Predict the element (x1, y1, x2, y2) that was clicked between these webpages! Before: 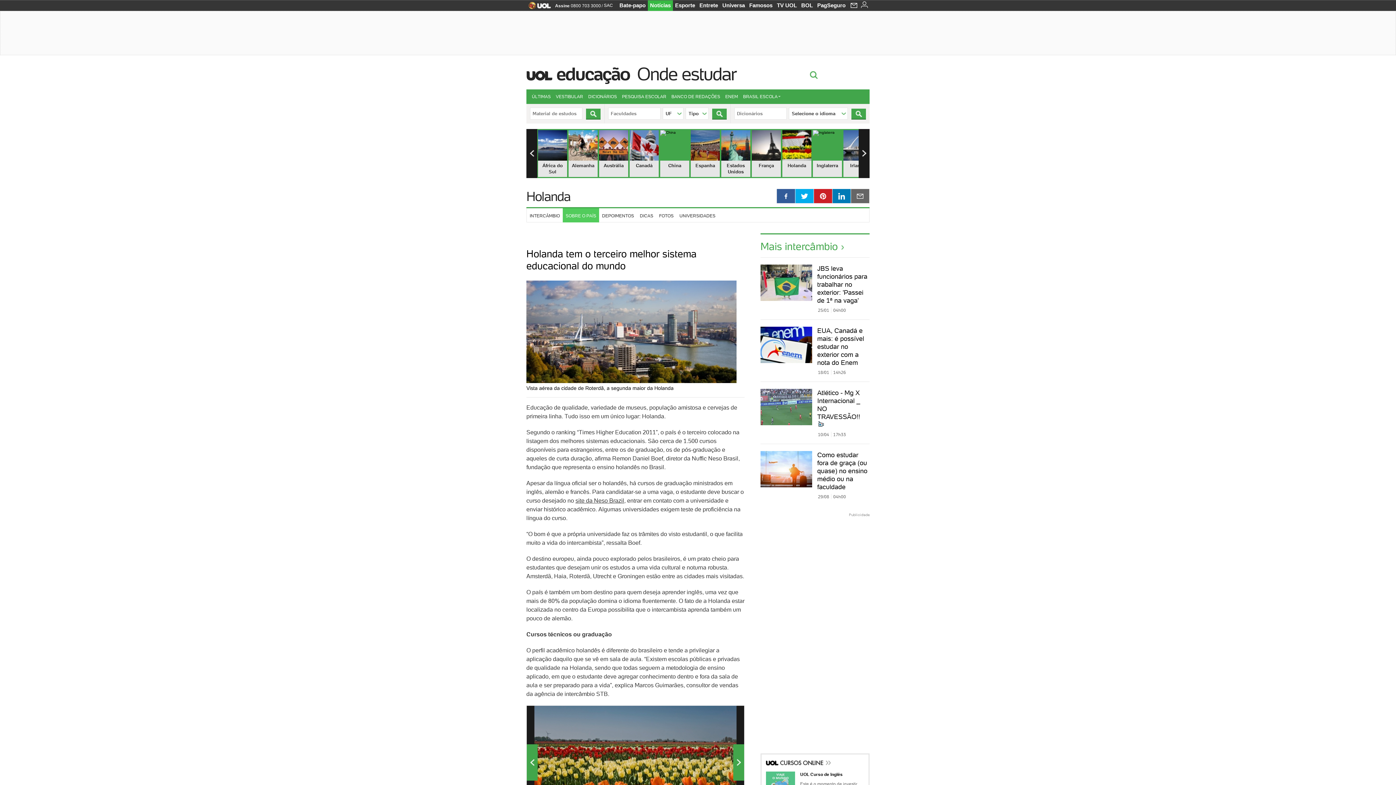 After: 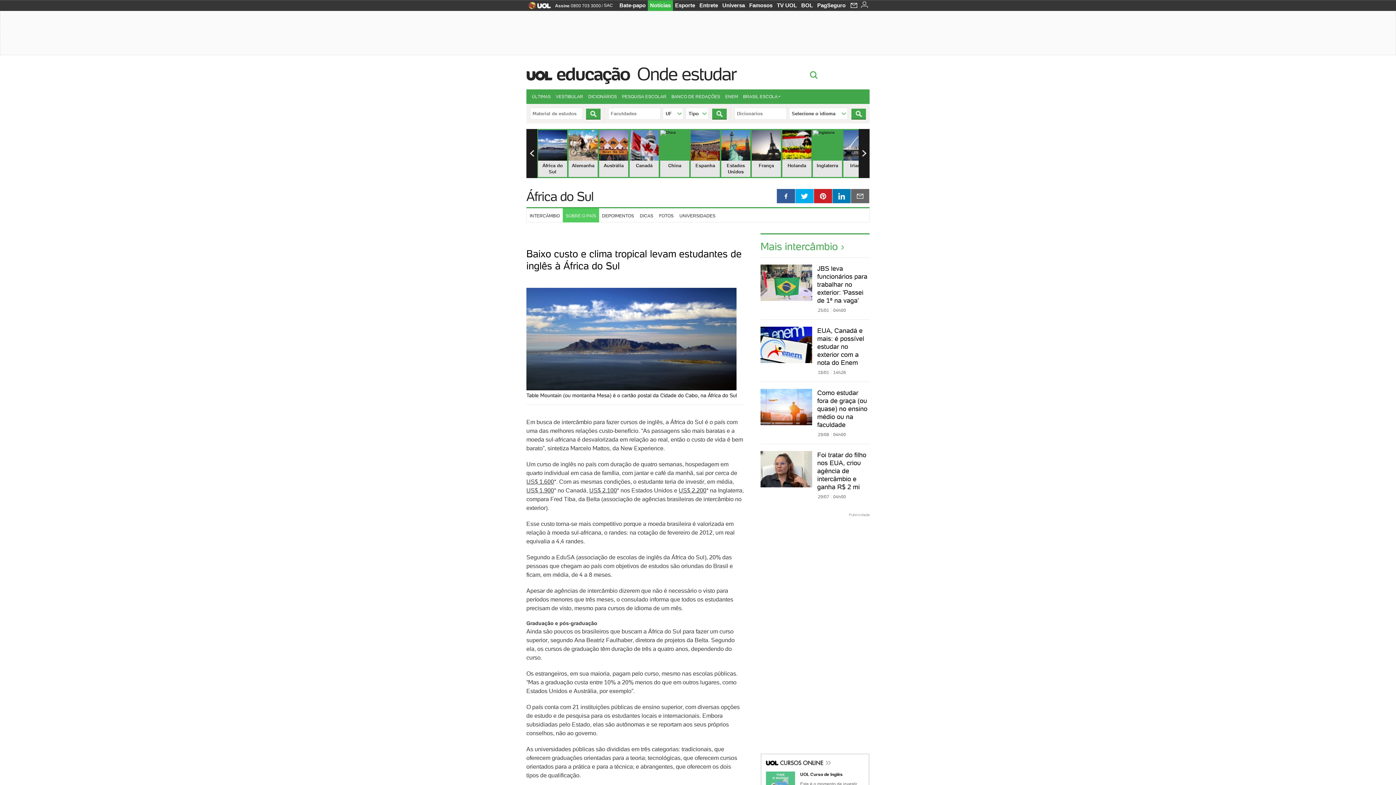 Action: bbox: (538, 130, 567, 177) label: África do Sul